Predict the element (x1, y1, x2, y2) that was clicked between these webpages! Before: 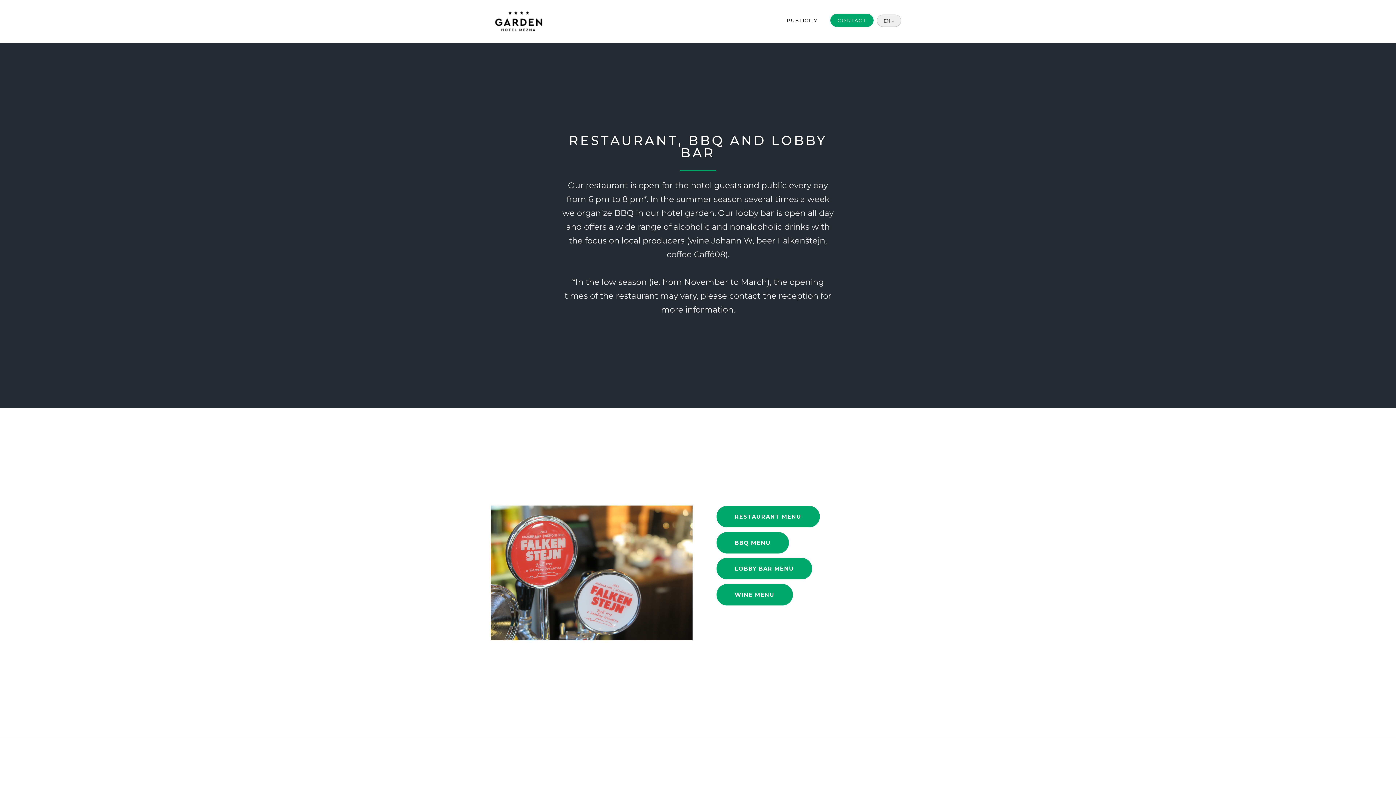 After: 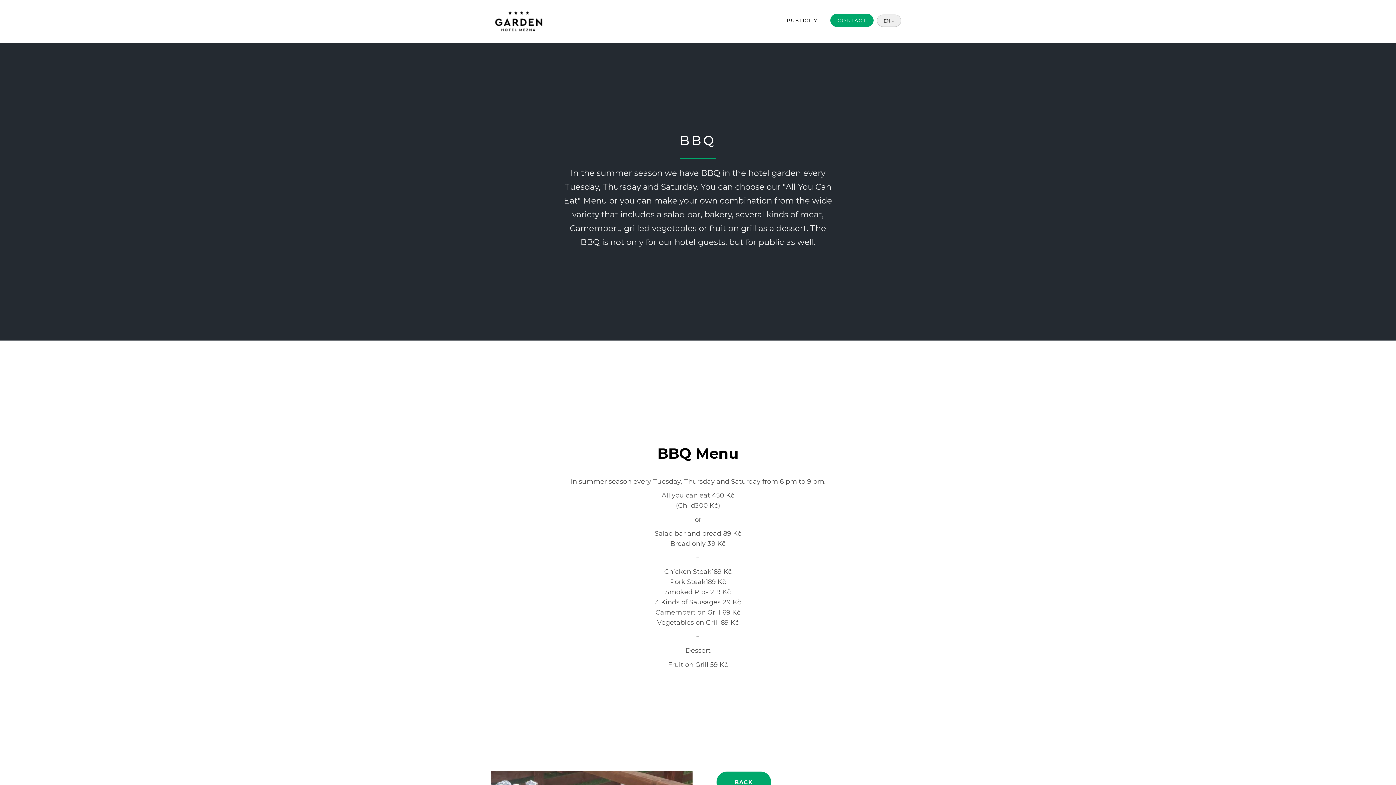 Action: label: BBQ MENU bbox: (716, 531, 789, 554)